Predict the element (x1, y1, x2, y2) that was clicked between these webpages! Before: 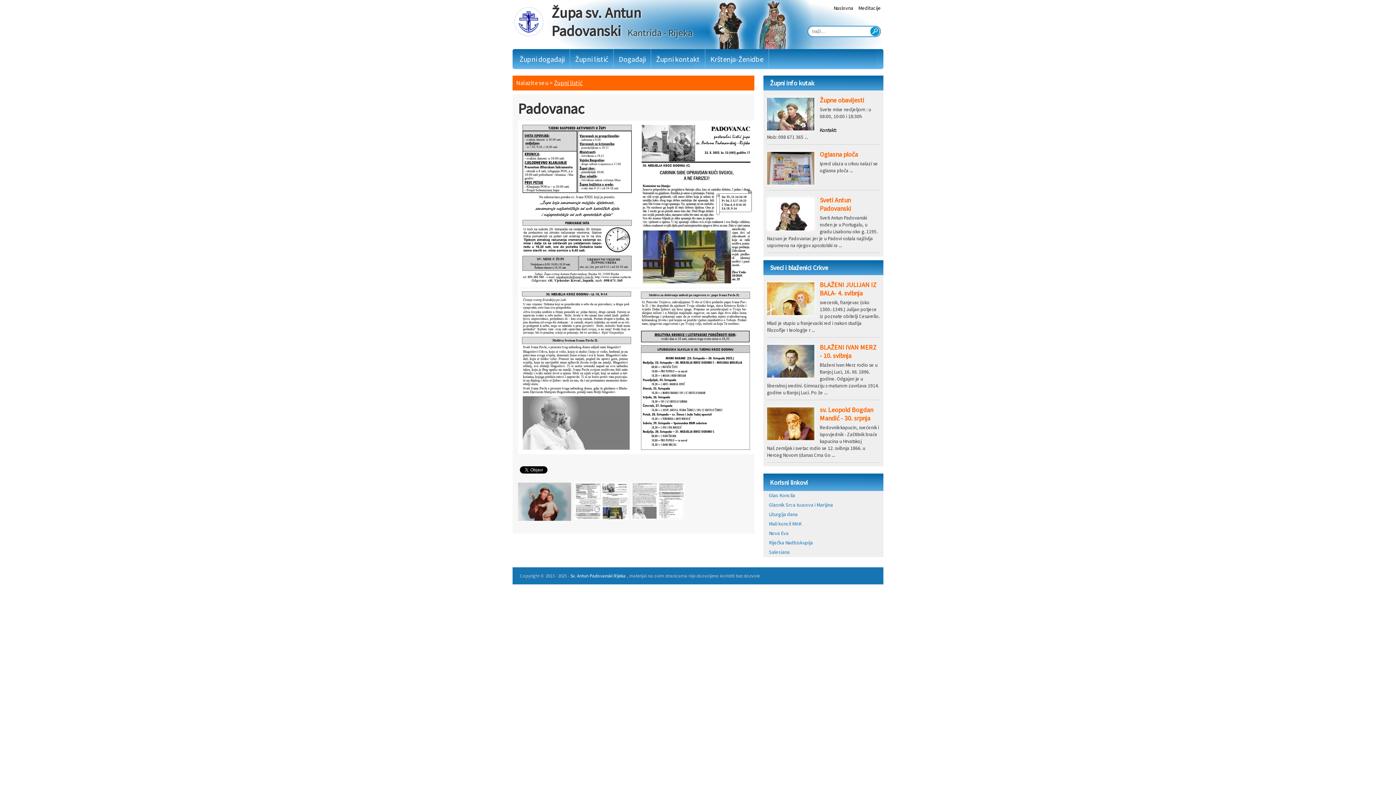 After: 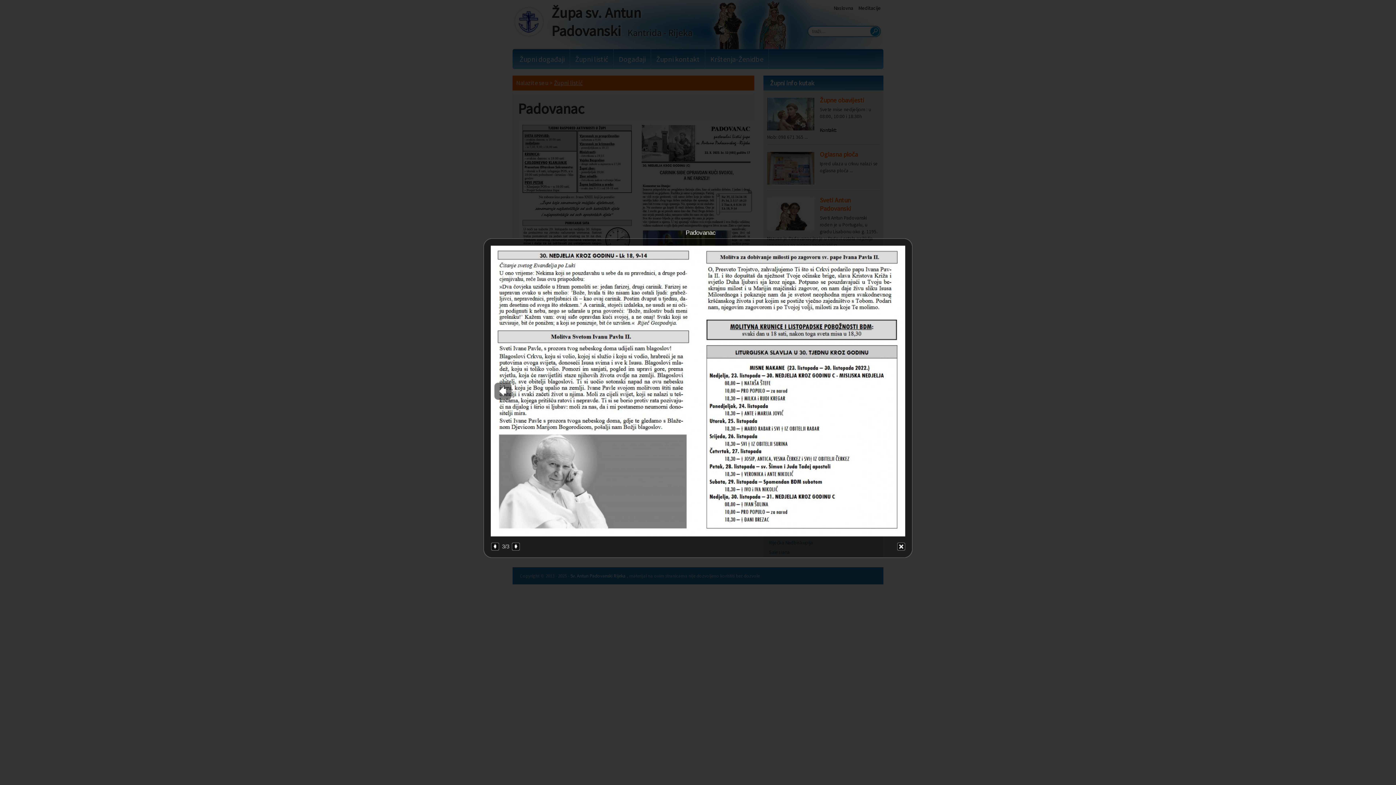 Action: bbox: (631, 516, 684, 521)